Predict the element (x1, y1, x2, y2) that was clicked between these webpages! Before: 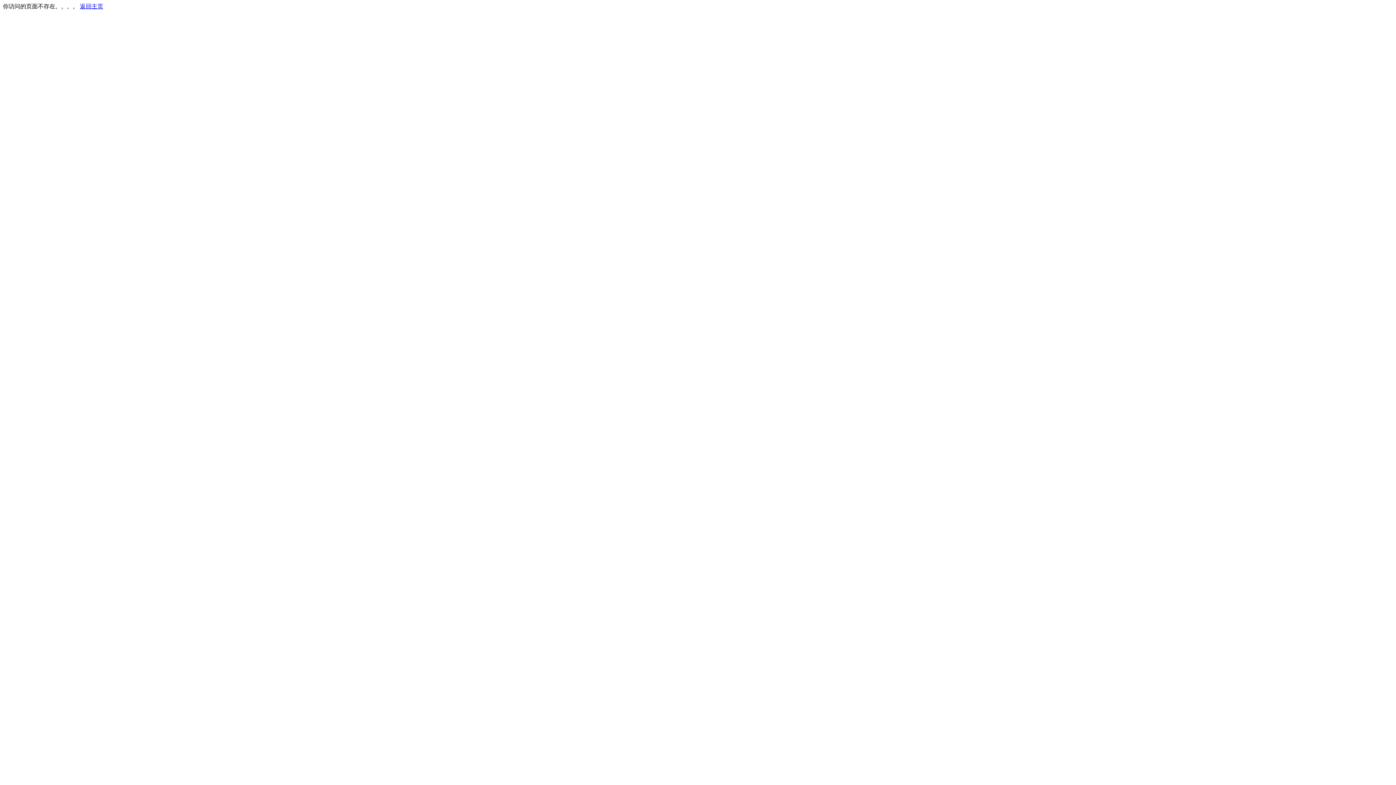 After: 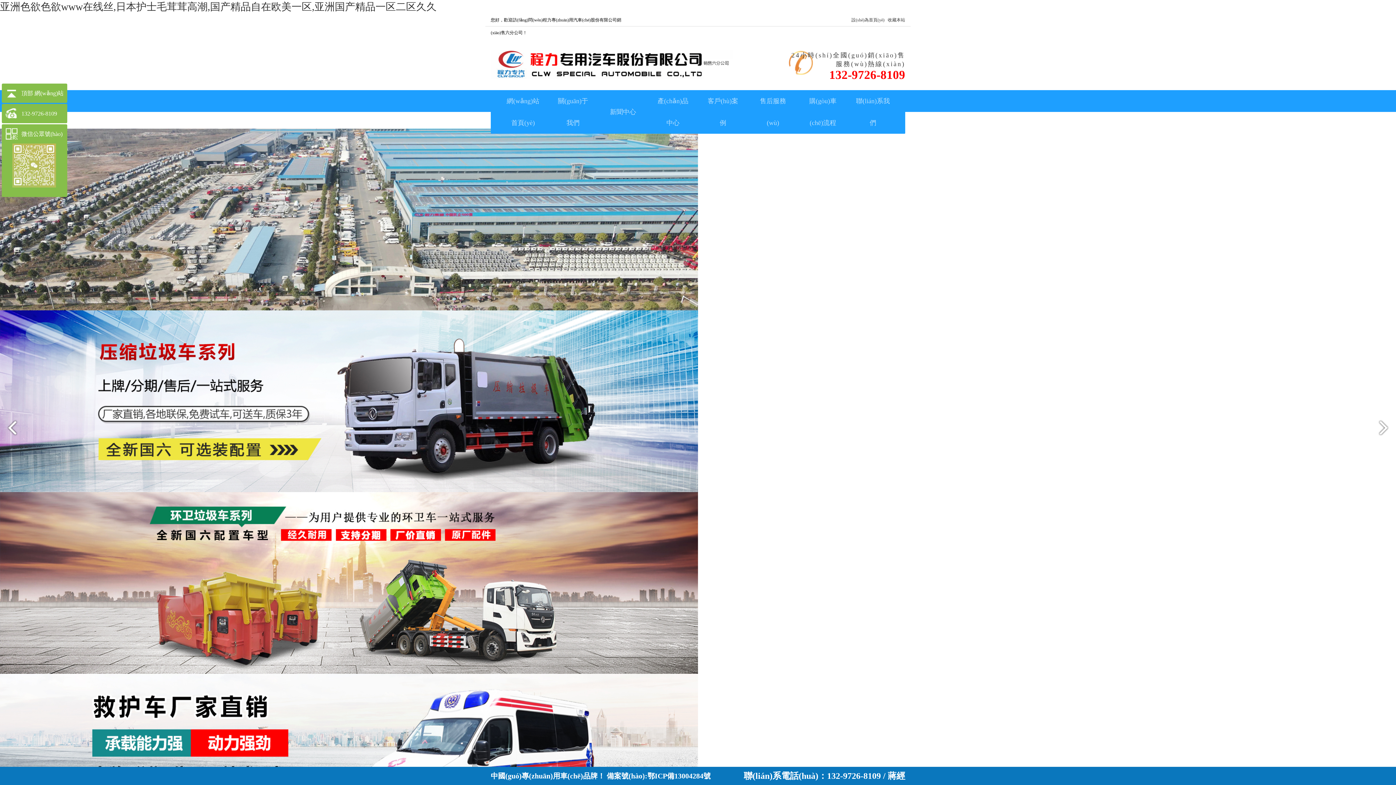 Action: label: 返回主页 bbox: (80, 3, 103, 9)